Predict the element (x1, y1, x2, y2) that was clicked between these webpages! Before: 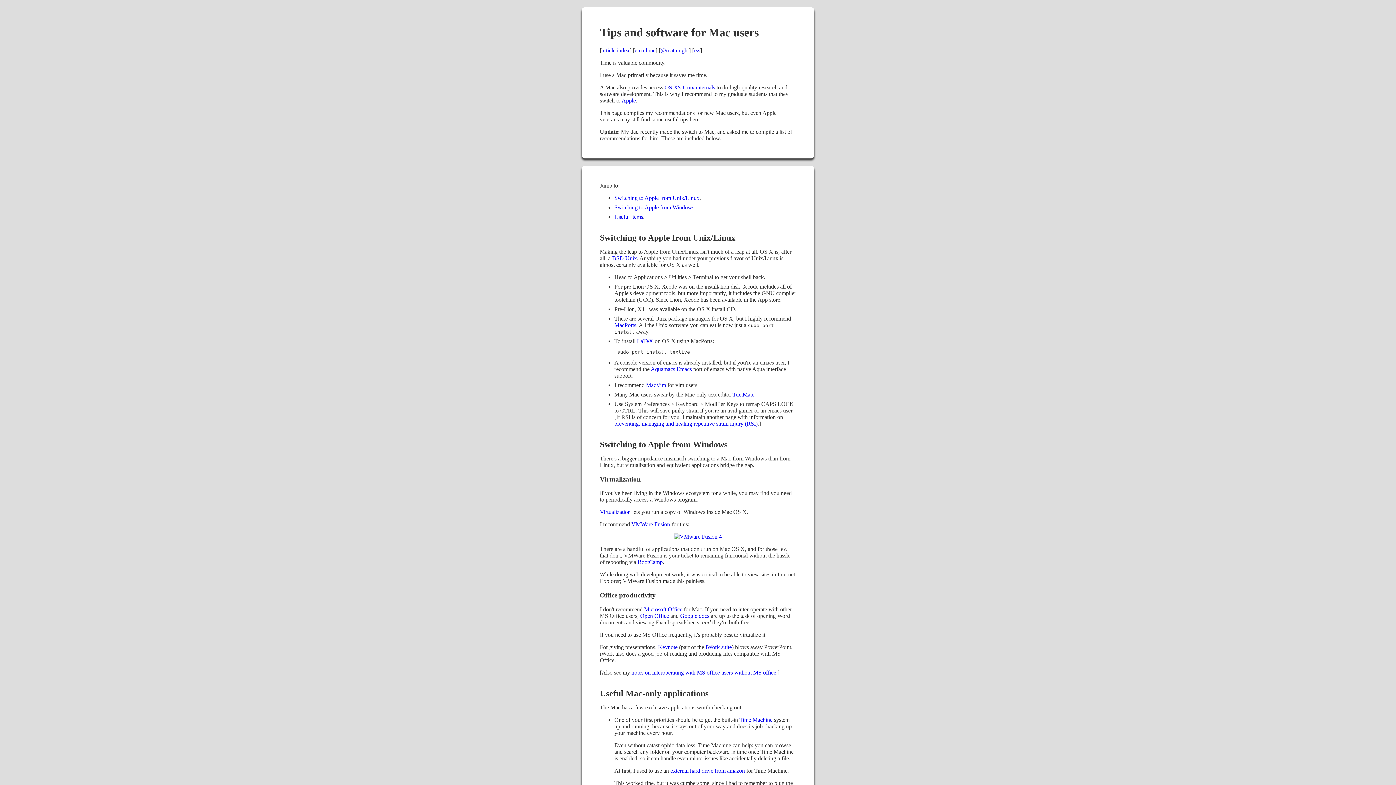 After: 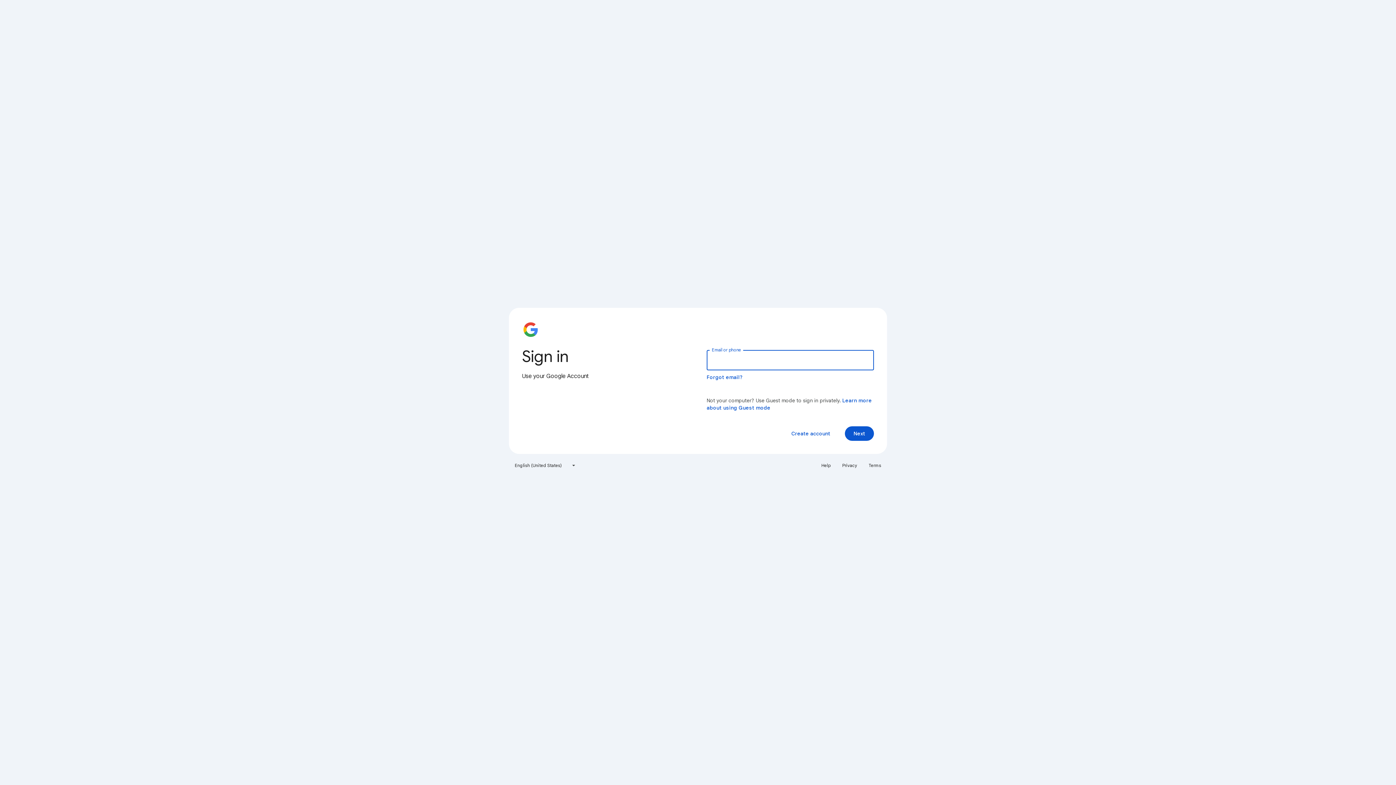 Action: bbox: (680, 613, 709, 619) label: Google docs